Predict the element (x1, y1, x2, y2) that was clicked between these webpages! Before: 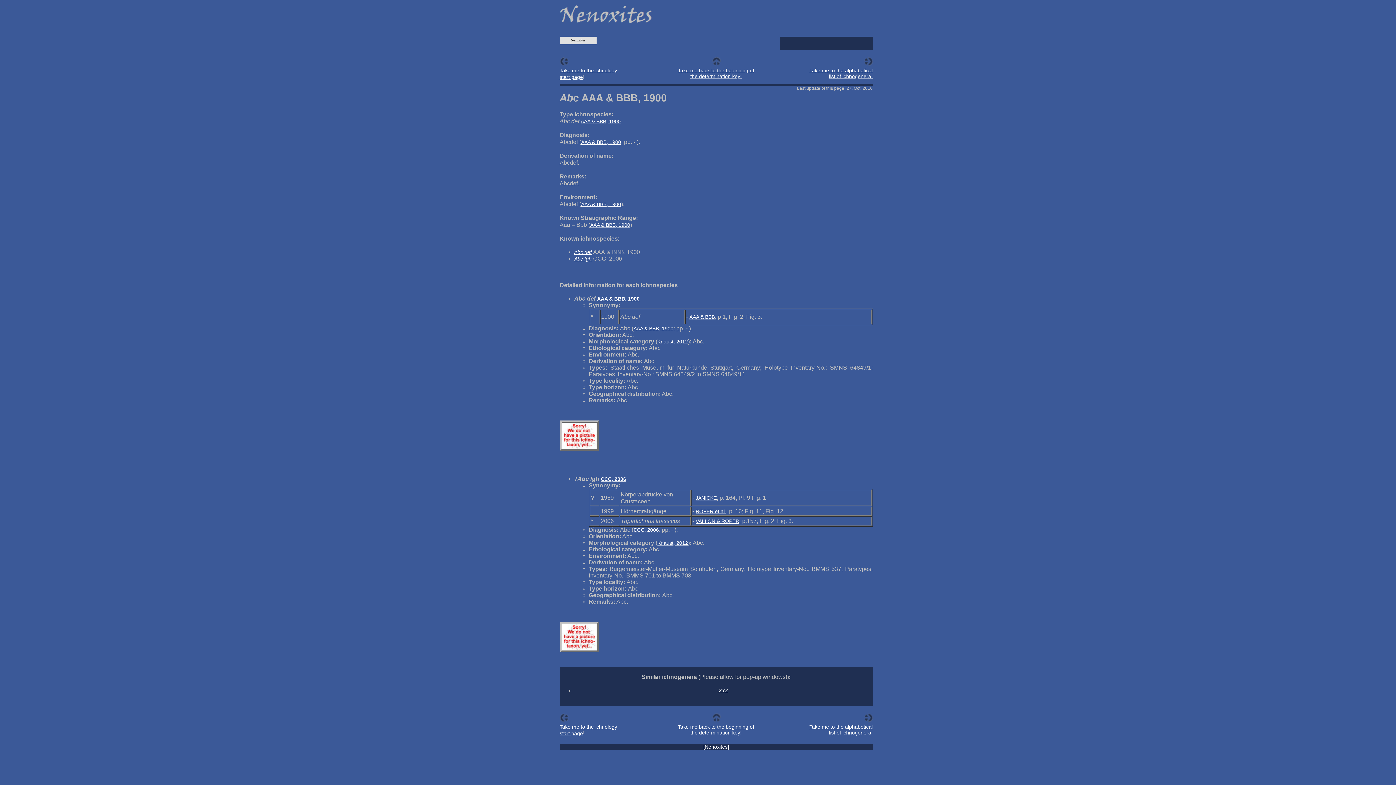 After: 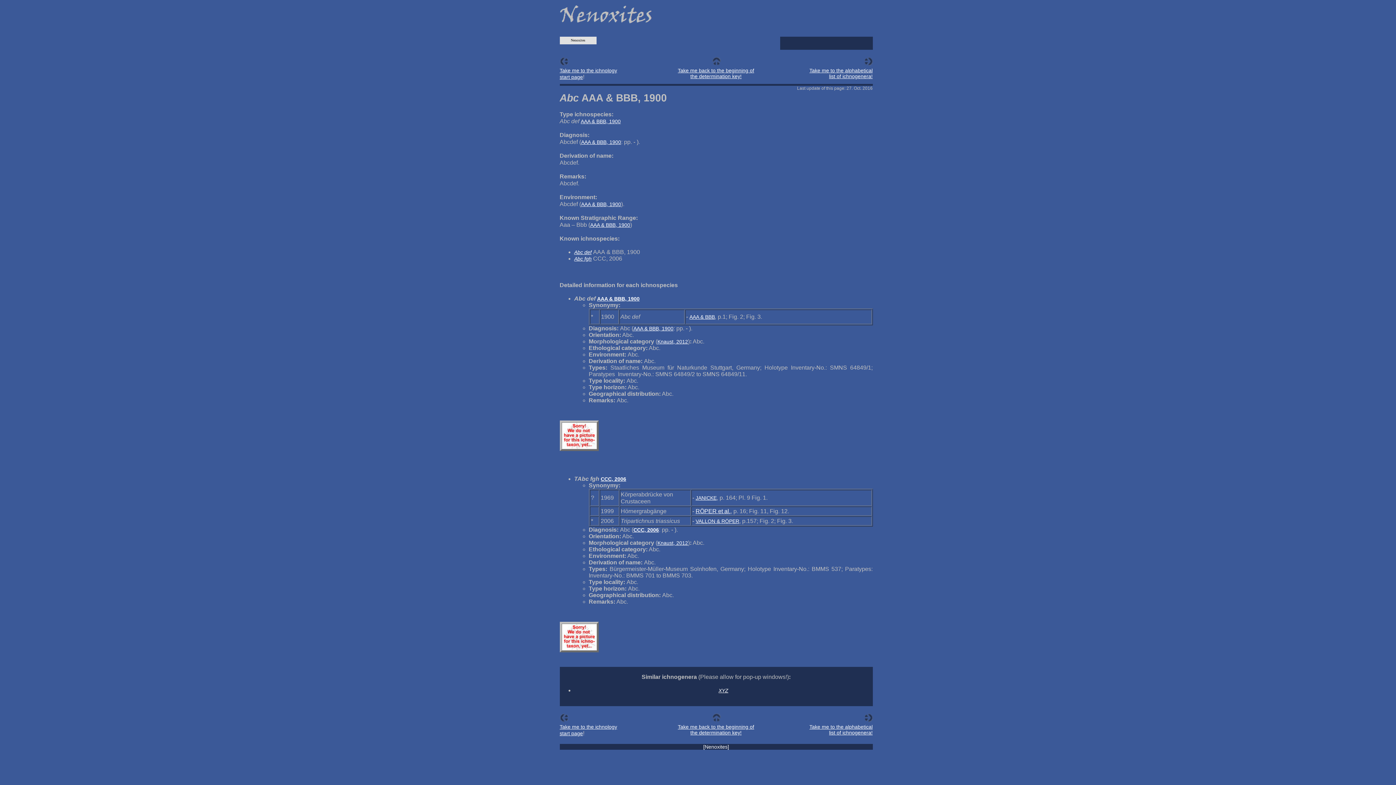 Action: label: RÖPER et al. bbox: (695, 508, 726, 514)